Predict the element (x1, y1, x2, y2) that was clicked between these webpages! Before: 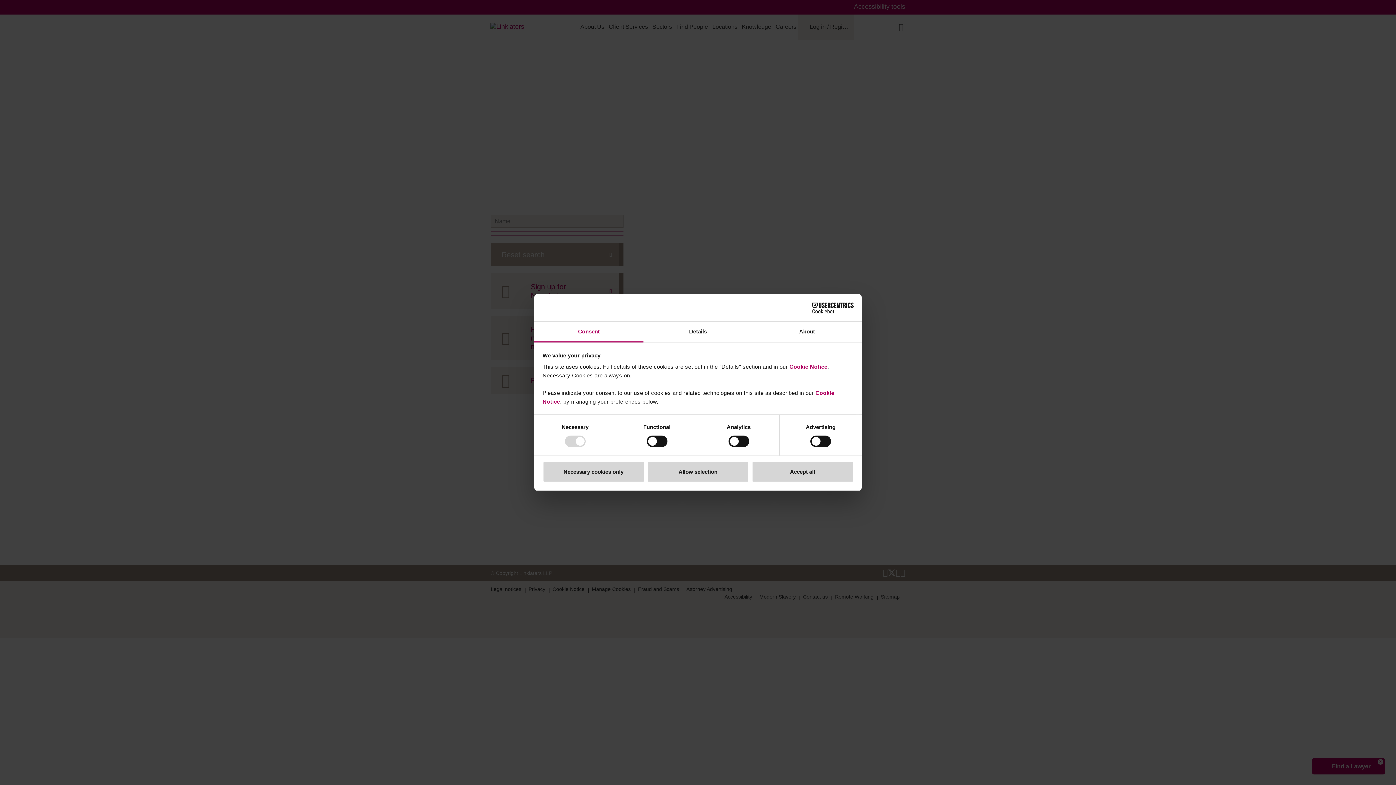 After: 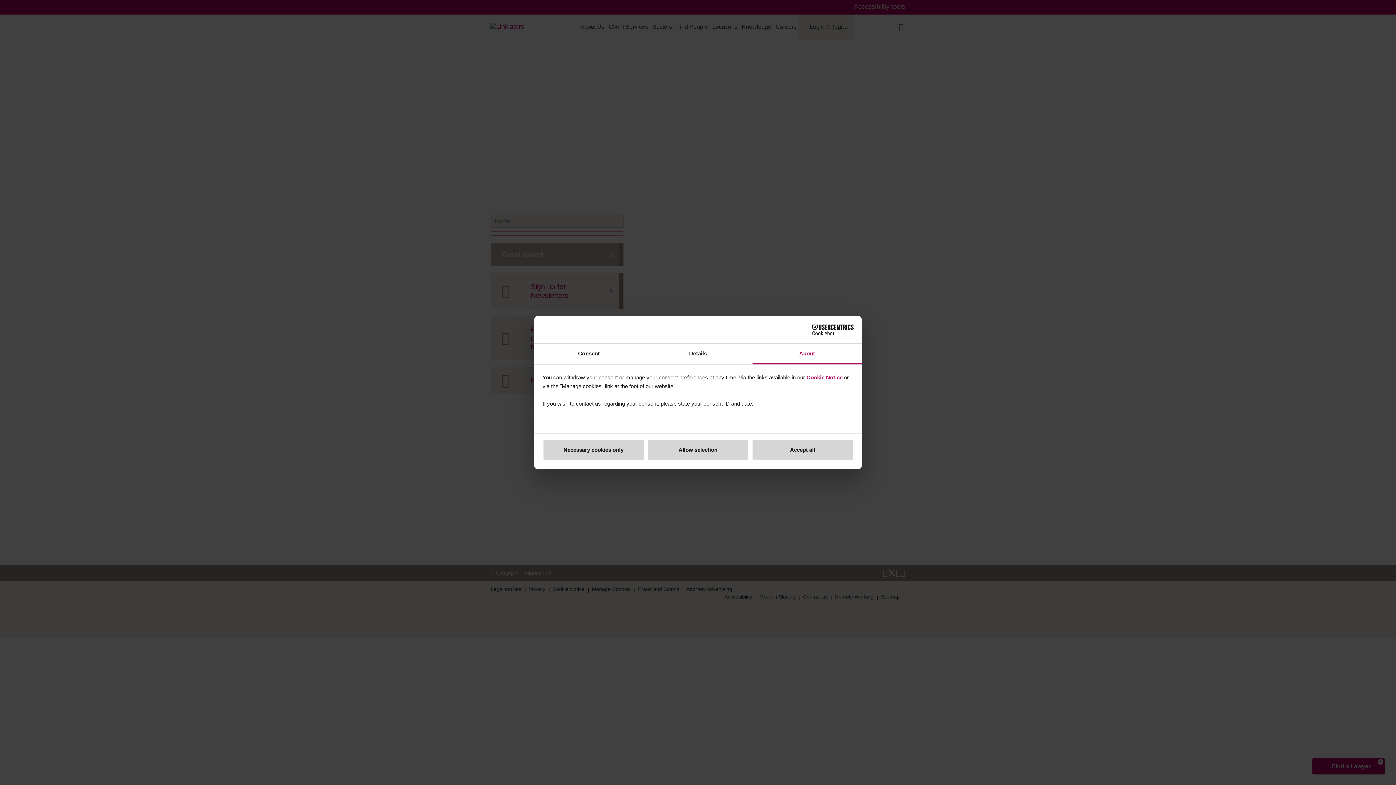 Action: label: About bbox: (752, 321, 861, 342)